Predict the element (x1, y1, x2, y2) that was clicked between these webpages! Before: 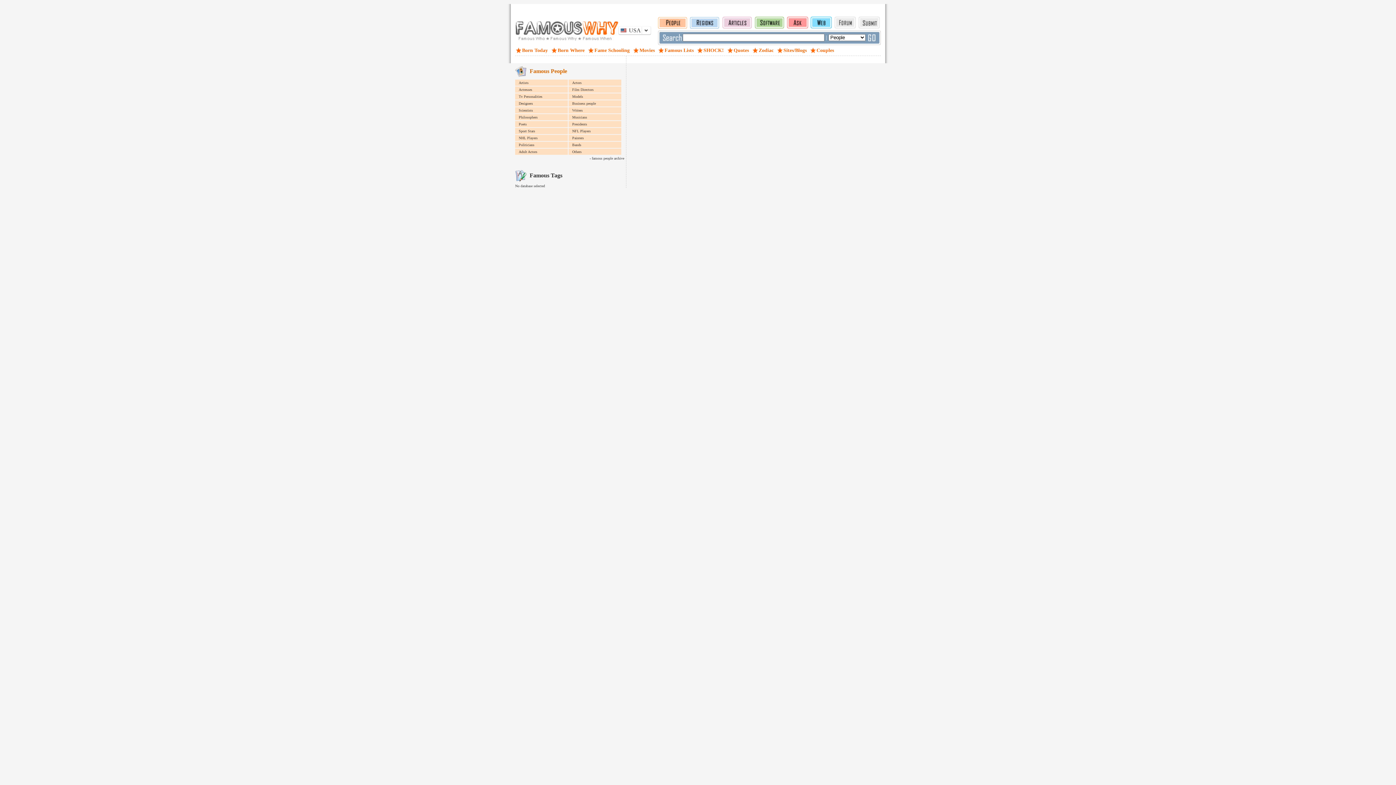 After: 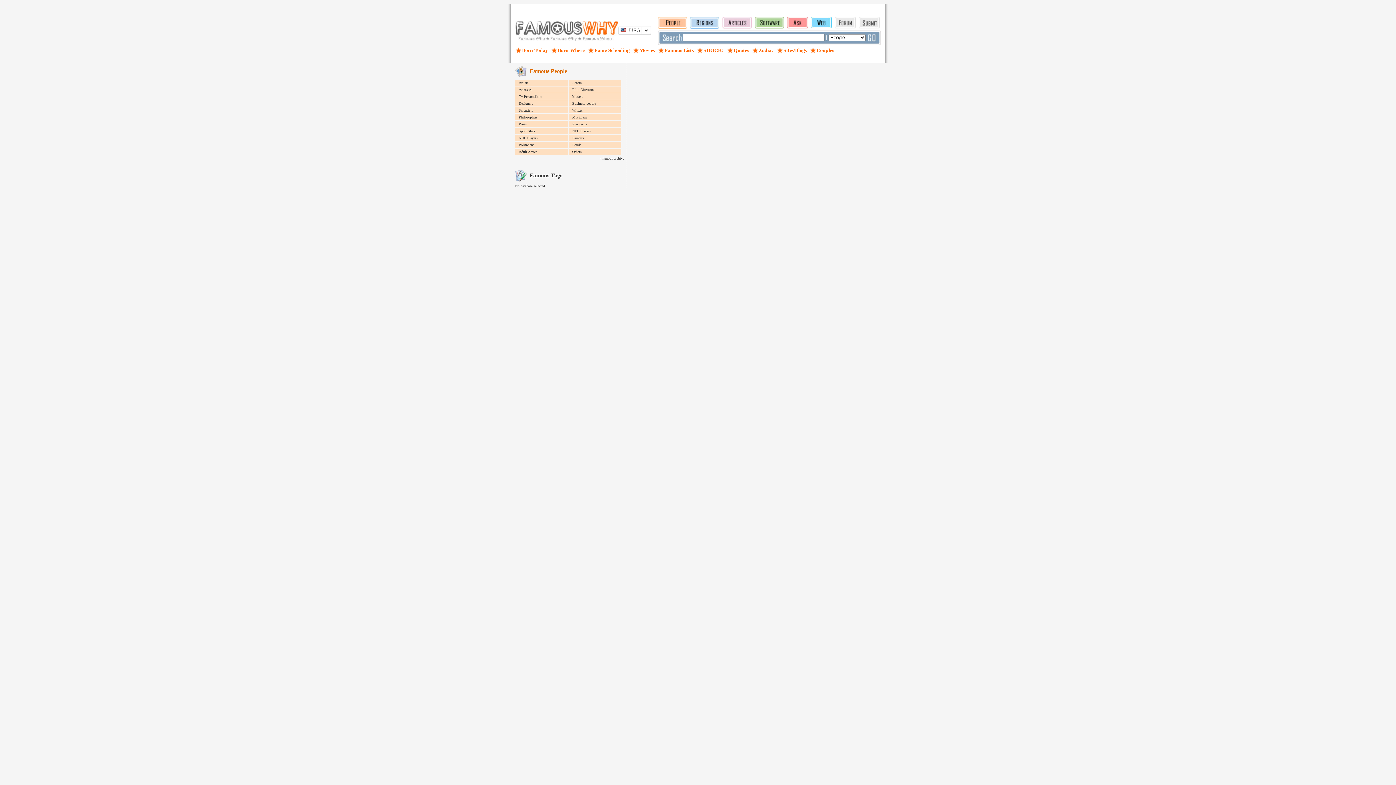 Action: label: Musicians bbox: (569, 115, 587, 119)